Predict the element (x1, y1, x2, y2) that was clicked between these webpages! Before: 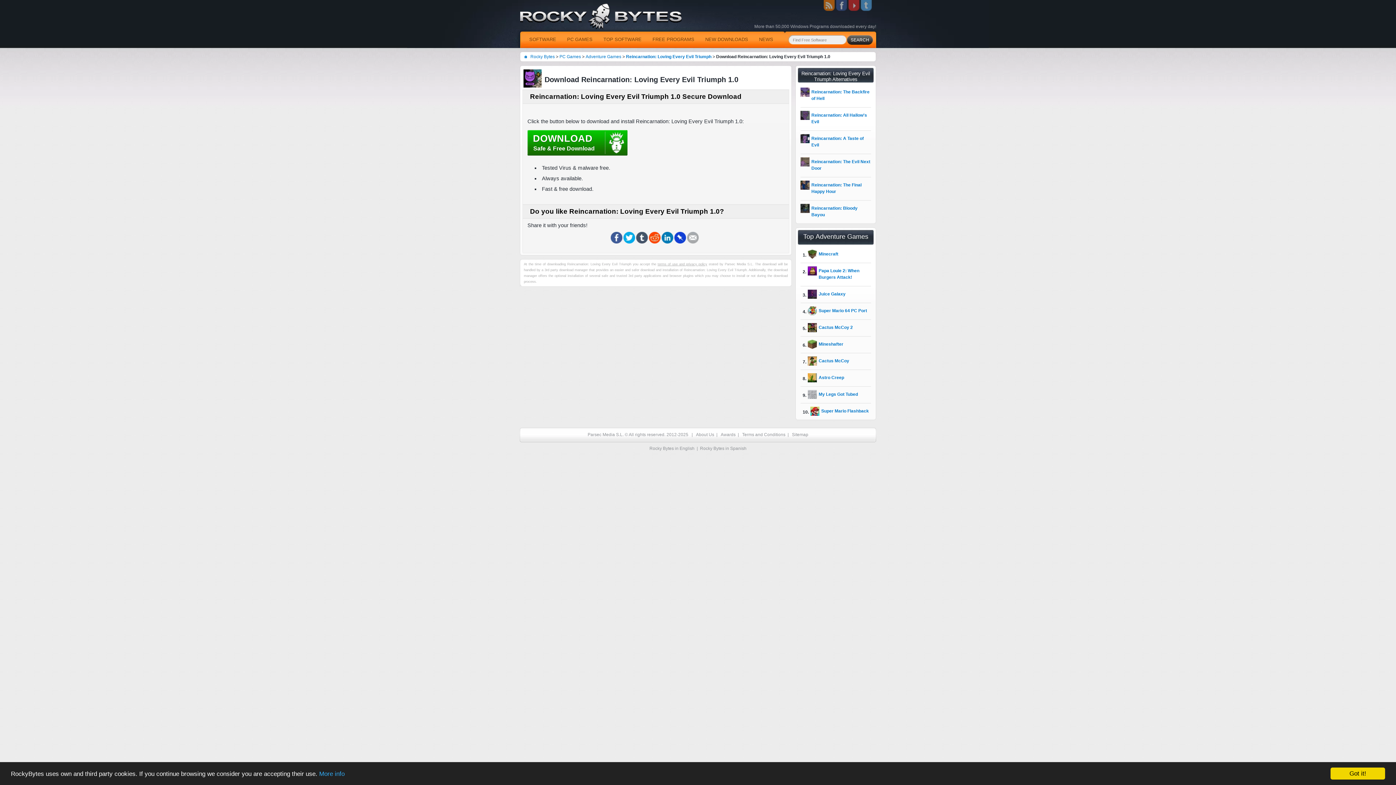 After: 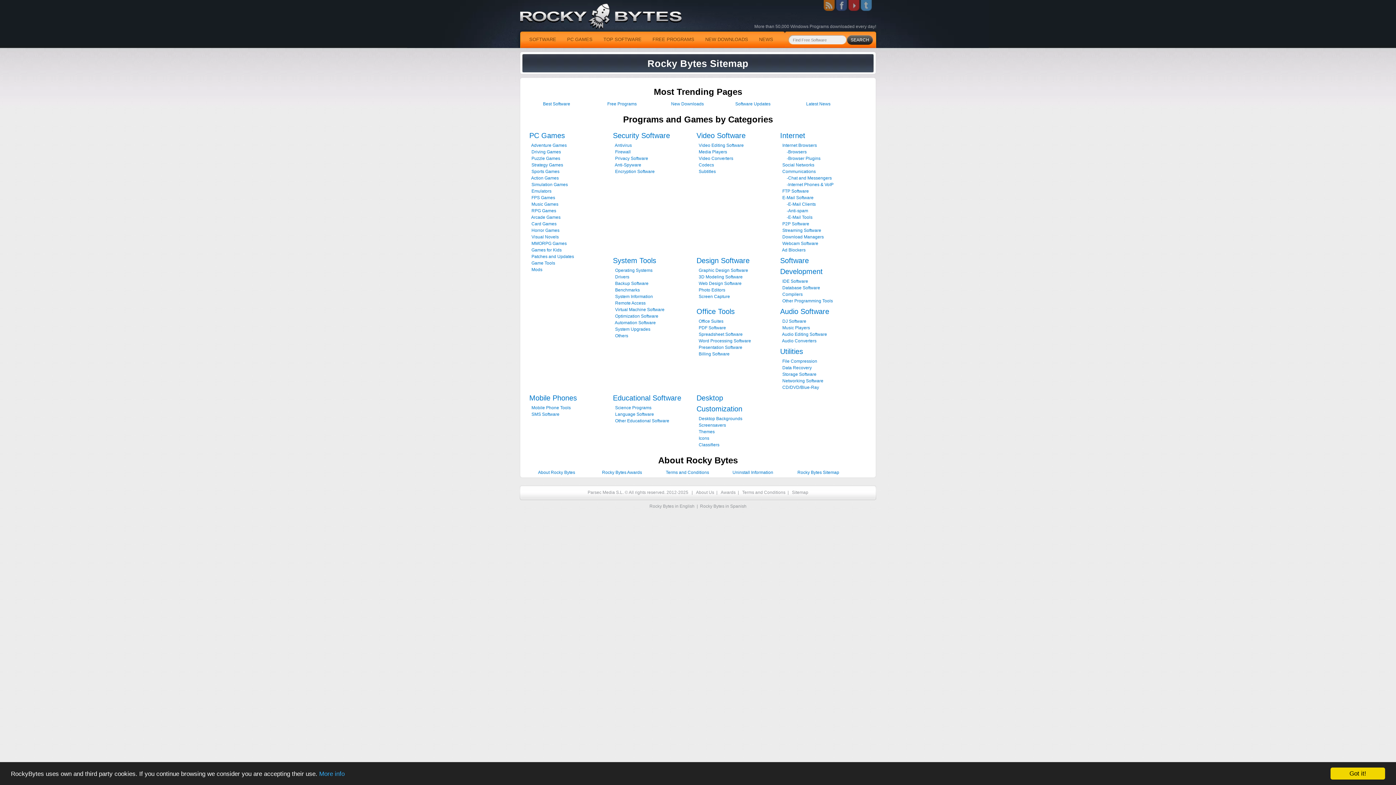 Action: bbox: (792, 432, 808, 437) label: Sitemap